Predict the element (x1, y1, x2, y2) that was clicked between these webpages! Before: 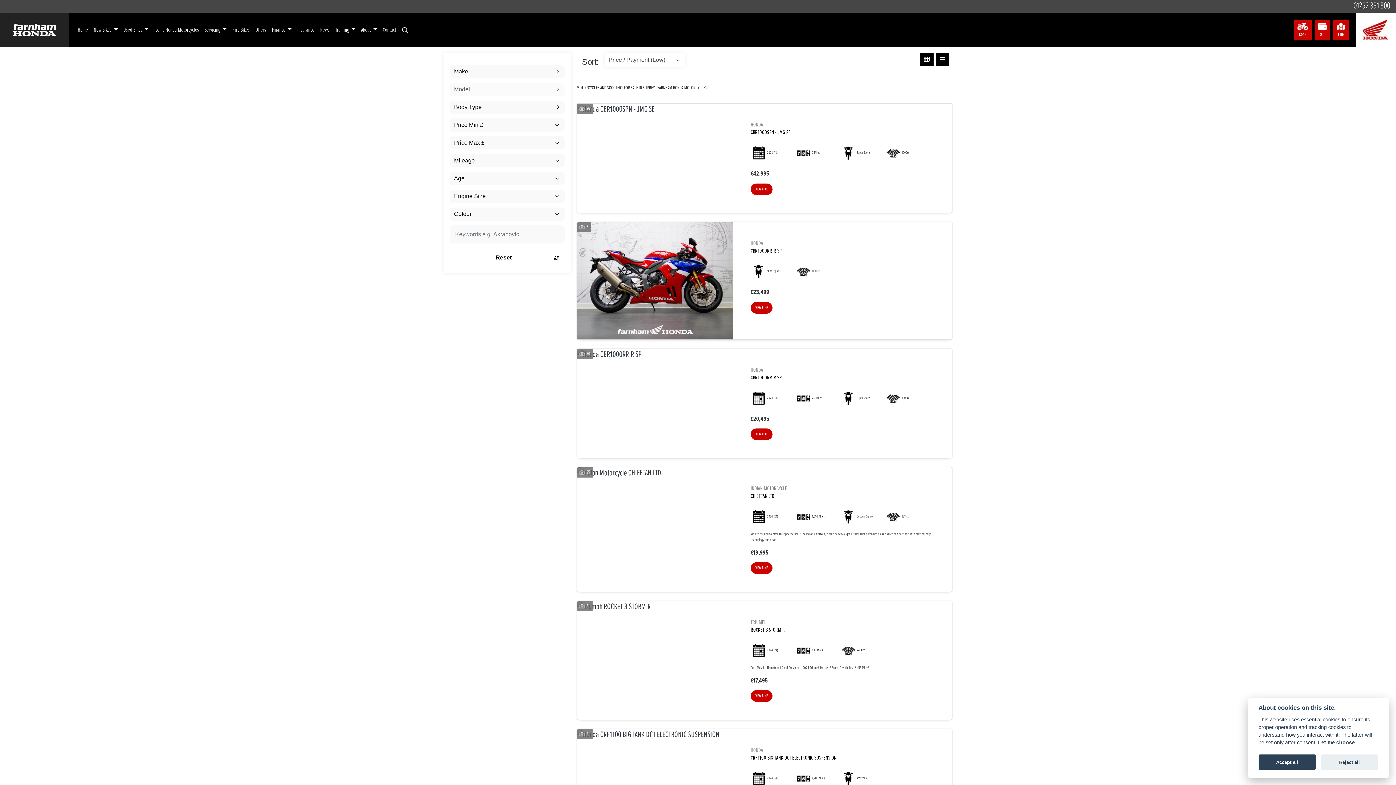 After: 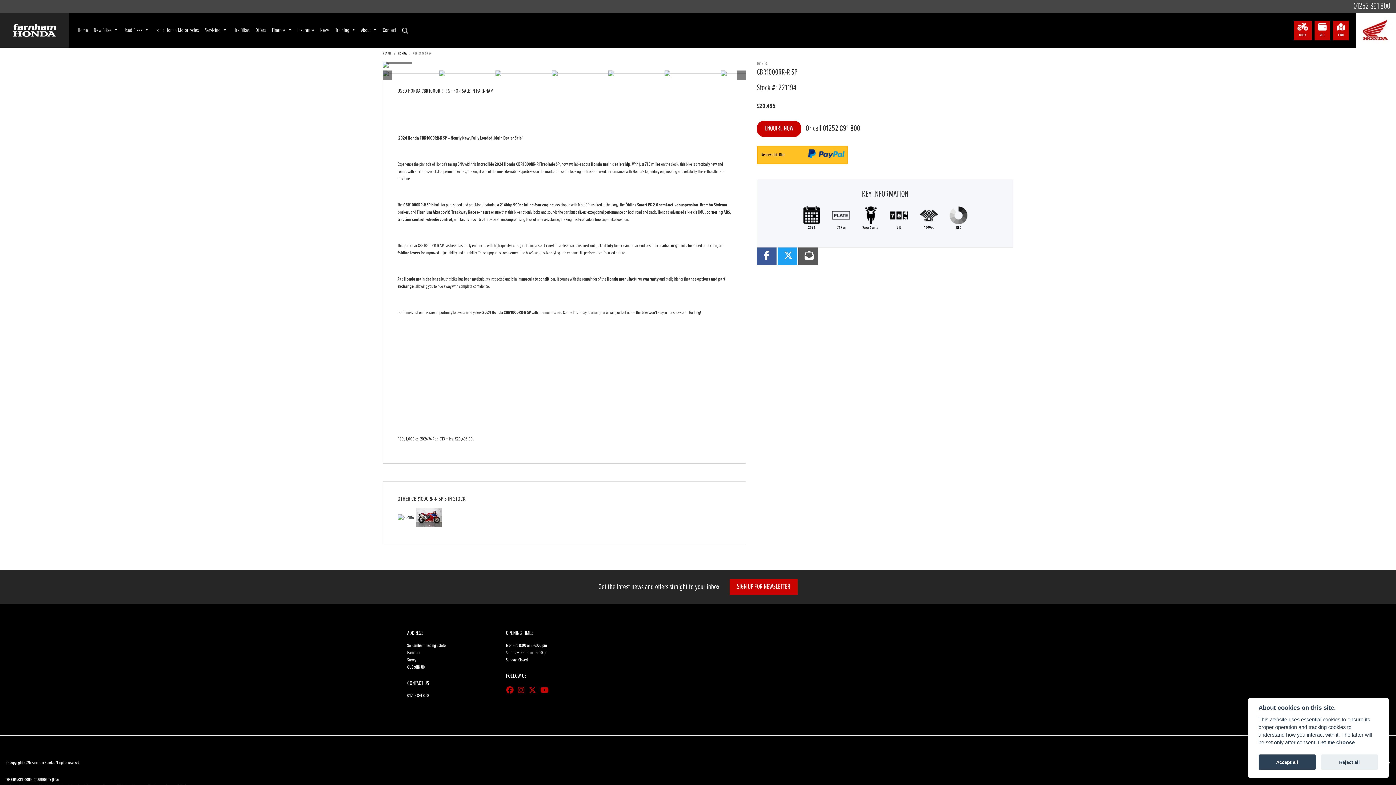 Action: bbox: (578, 350, 591, 357) label:  30